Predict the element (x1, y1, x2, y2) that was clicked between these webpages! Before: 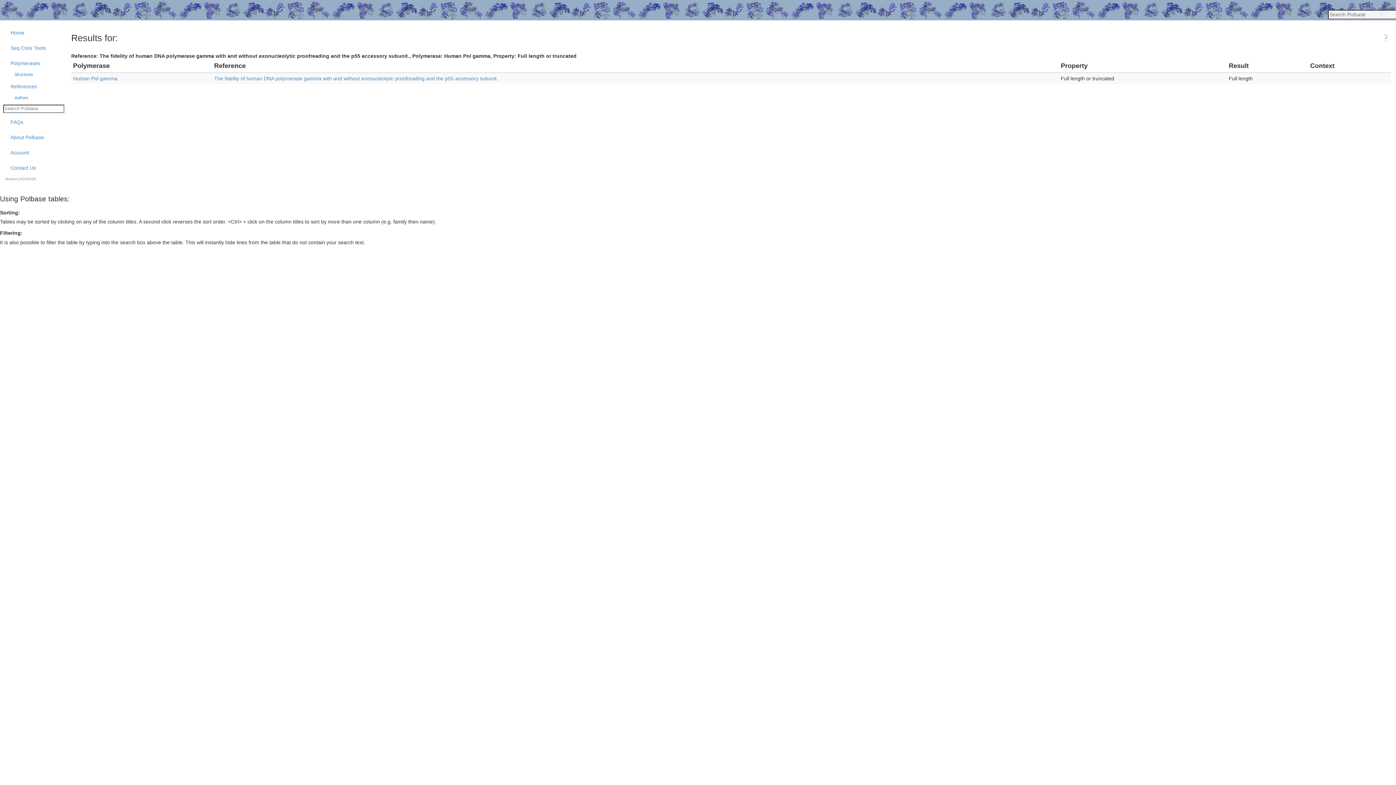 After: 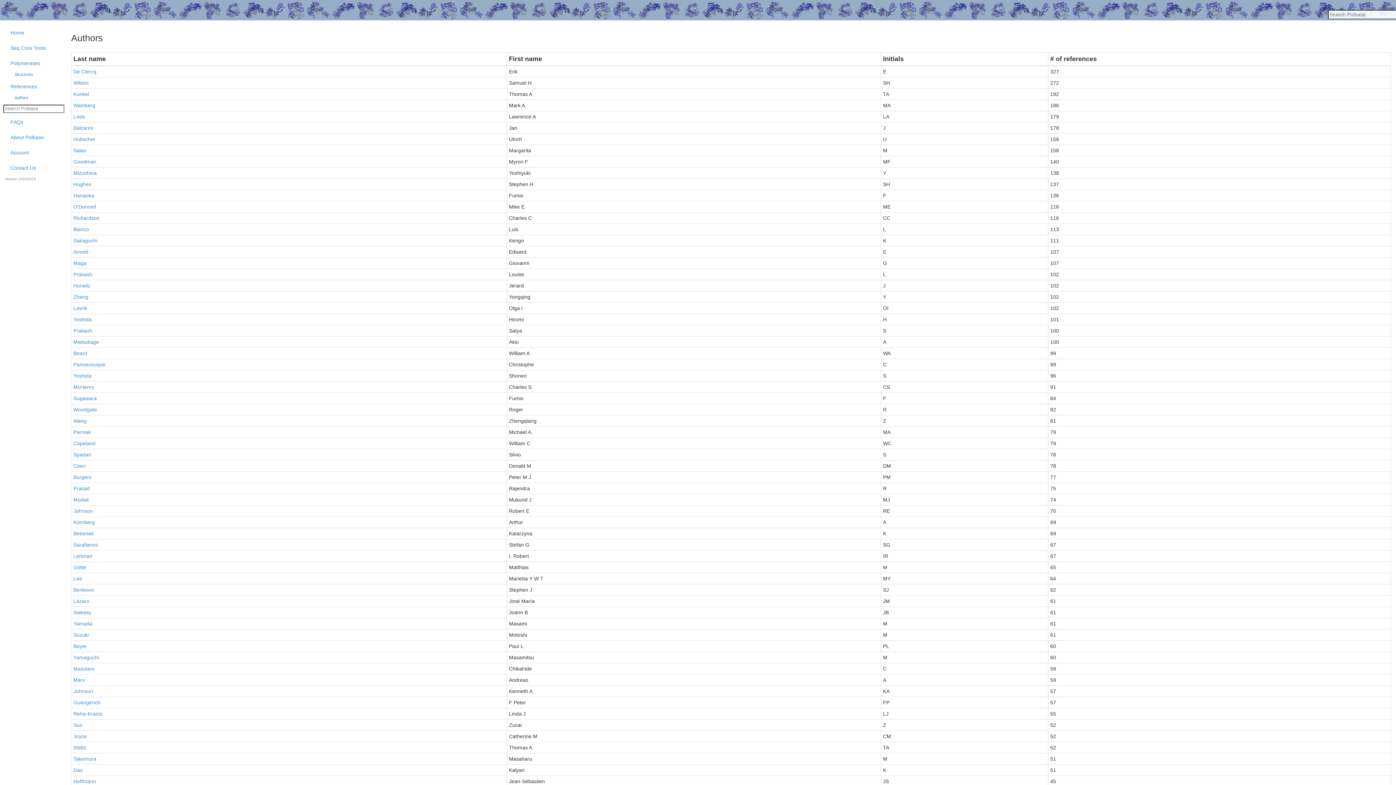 Action: bbox: (13, 93, 66, 101) label: Authors